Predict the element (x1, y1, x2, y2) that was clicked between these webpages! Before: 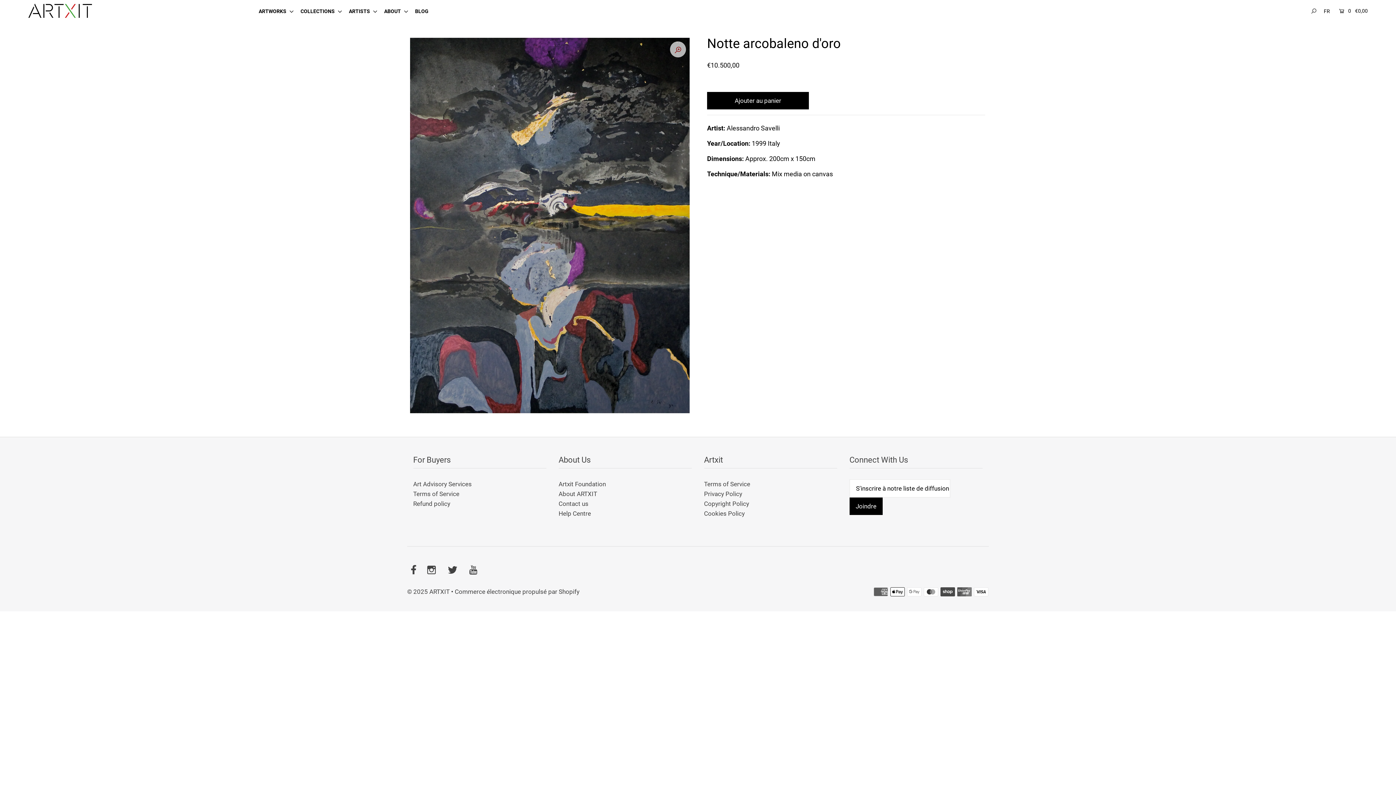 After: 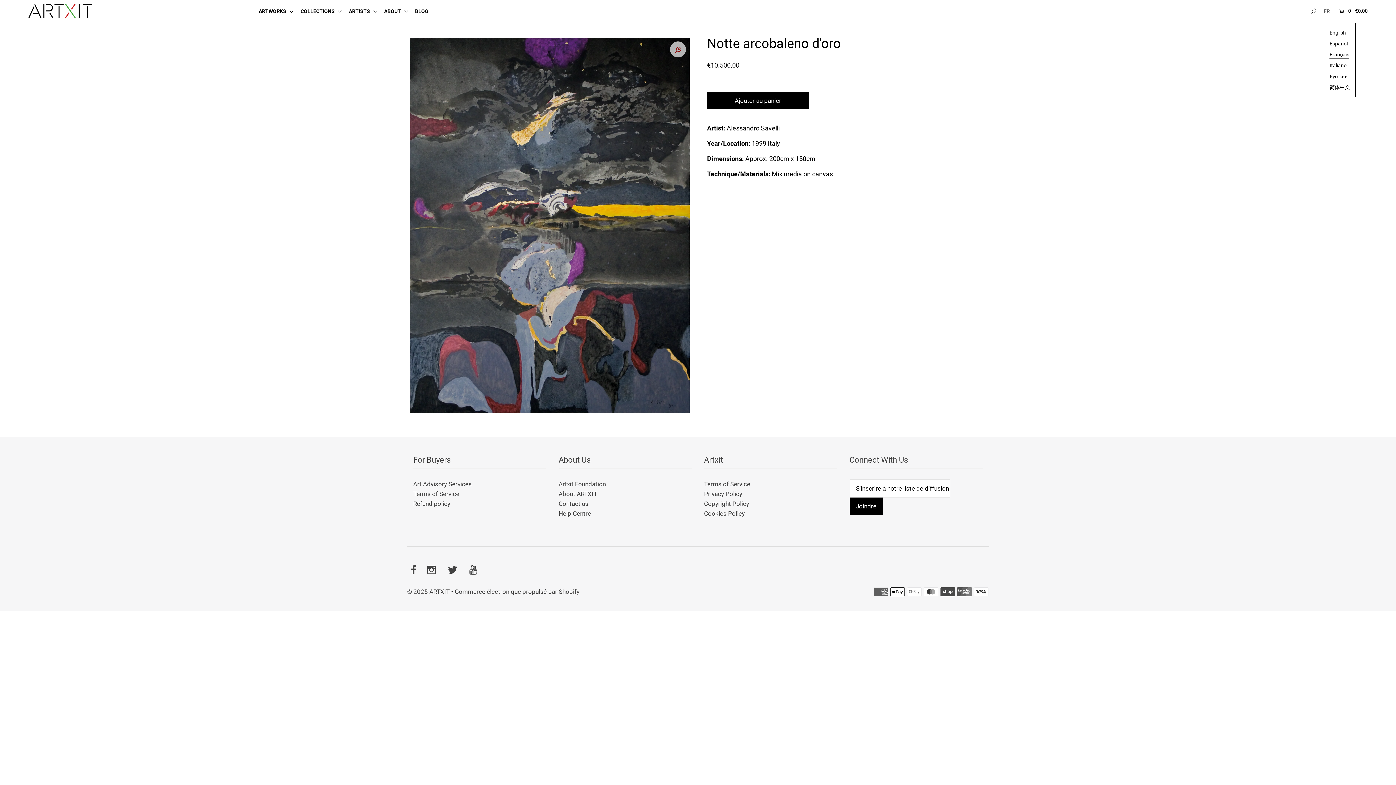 Action: bbox: (1324, 2, 1330, 20) label: FR